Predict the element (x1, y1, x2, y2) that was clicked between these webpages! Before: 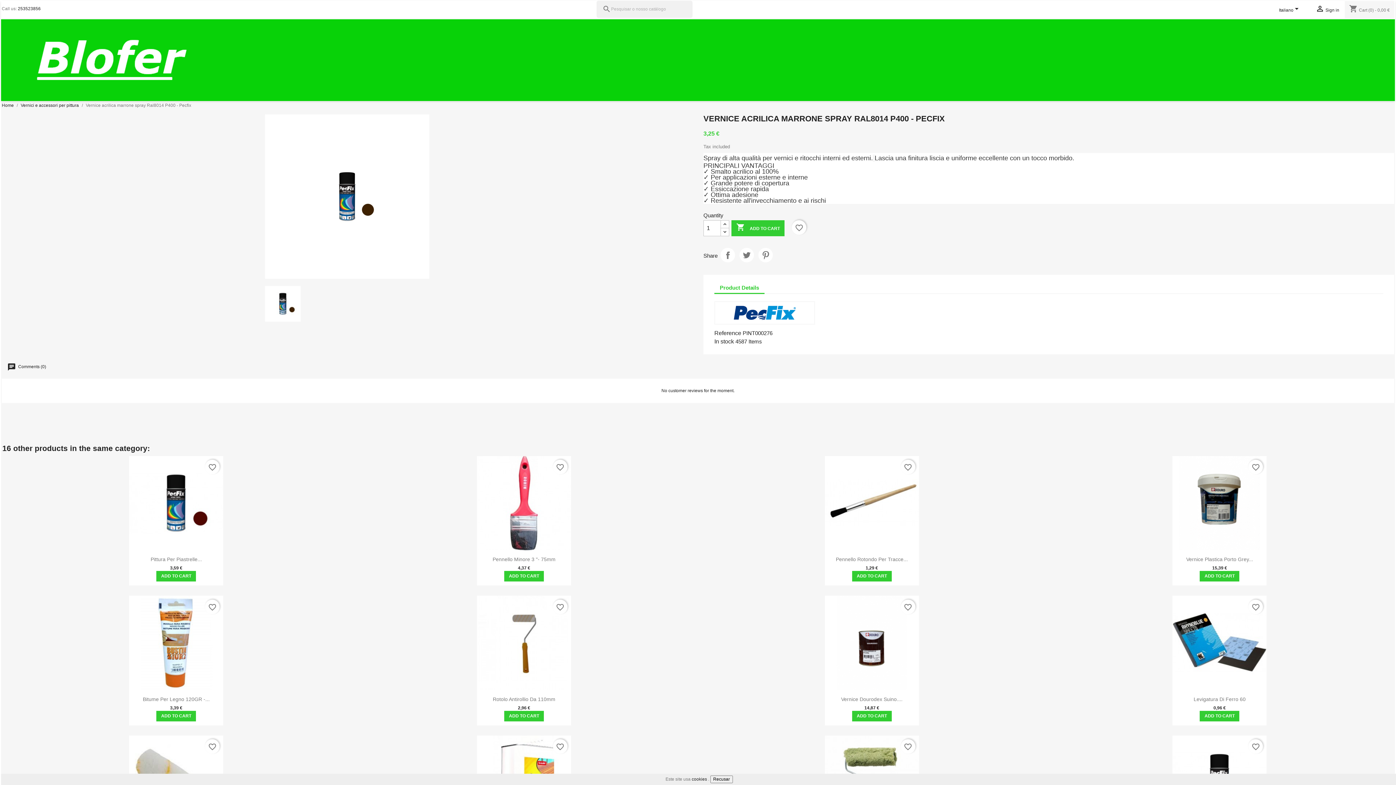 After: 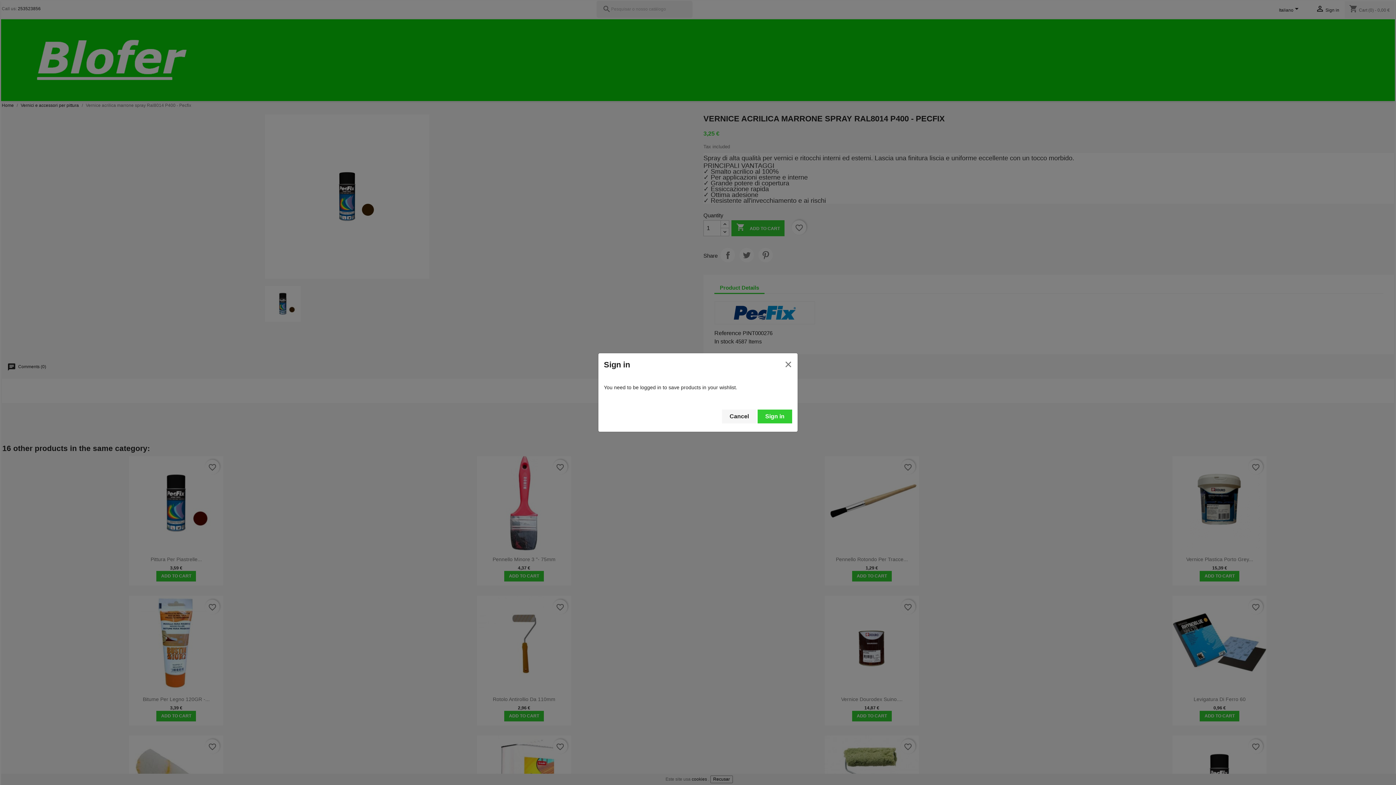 Action: bbox: (553, 599, 567, 614) label: favorite_border